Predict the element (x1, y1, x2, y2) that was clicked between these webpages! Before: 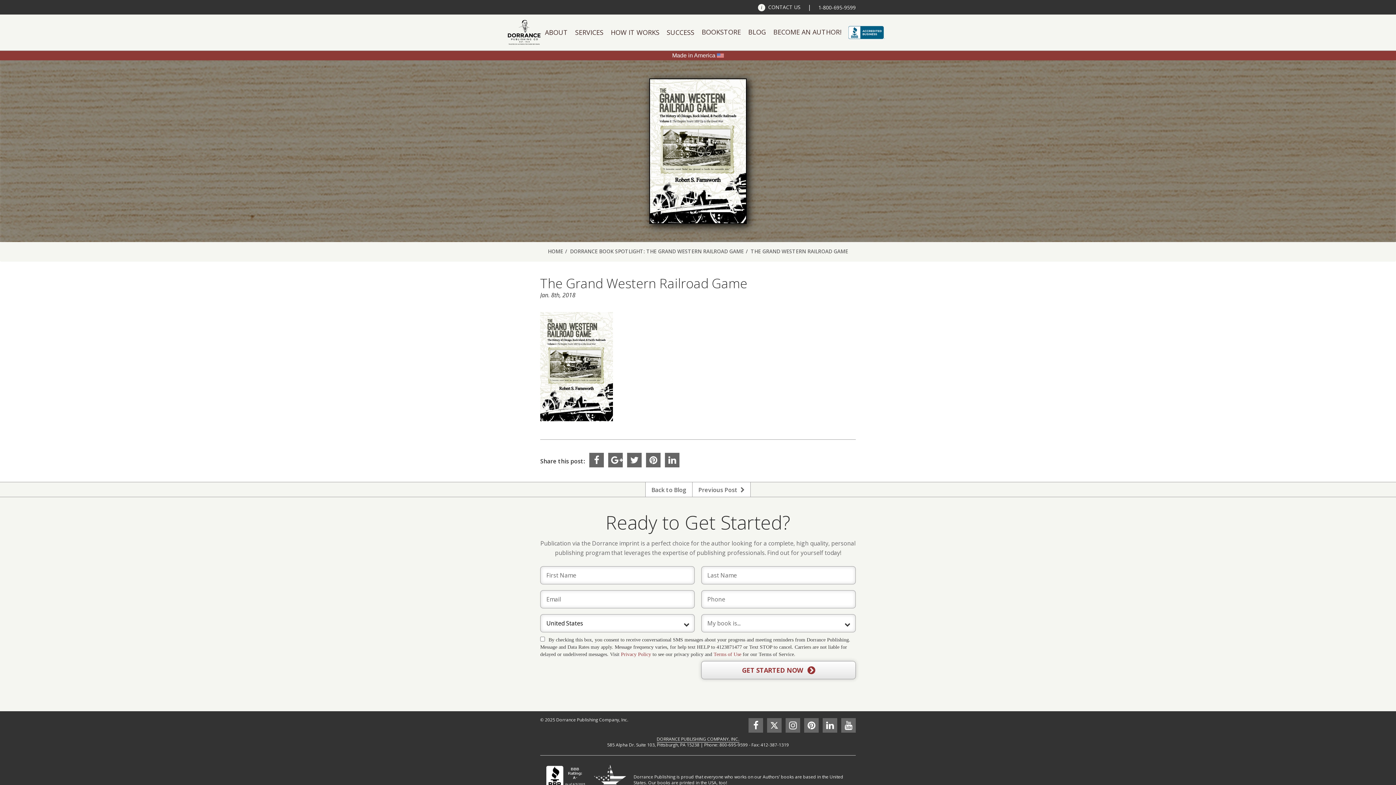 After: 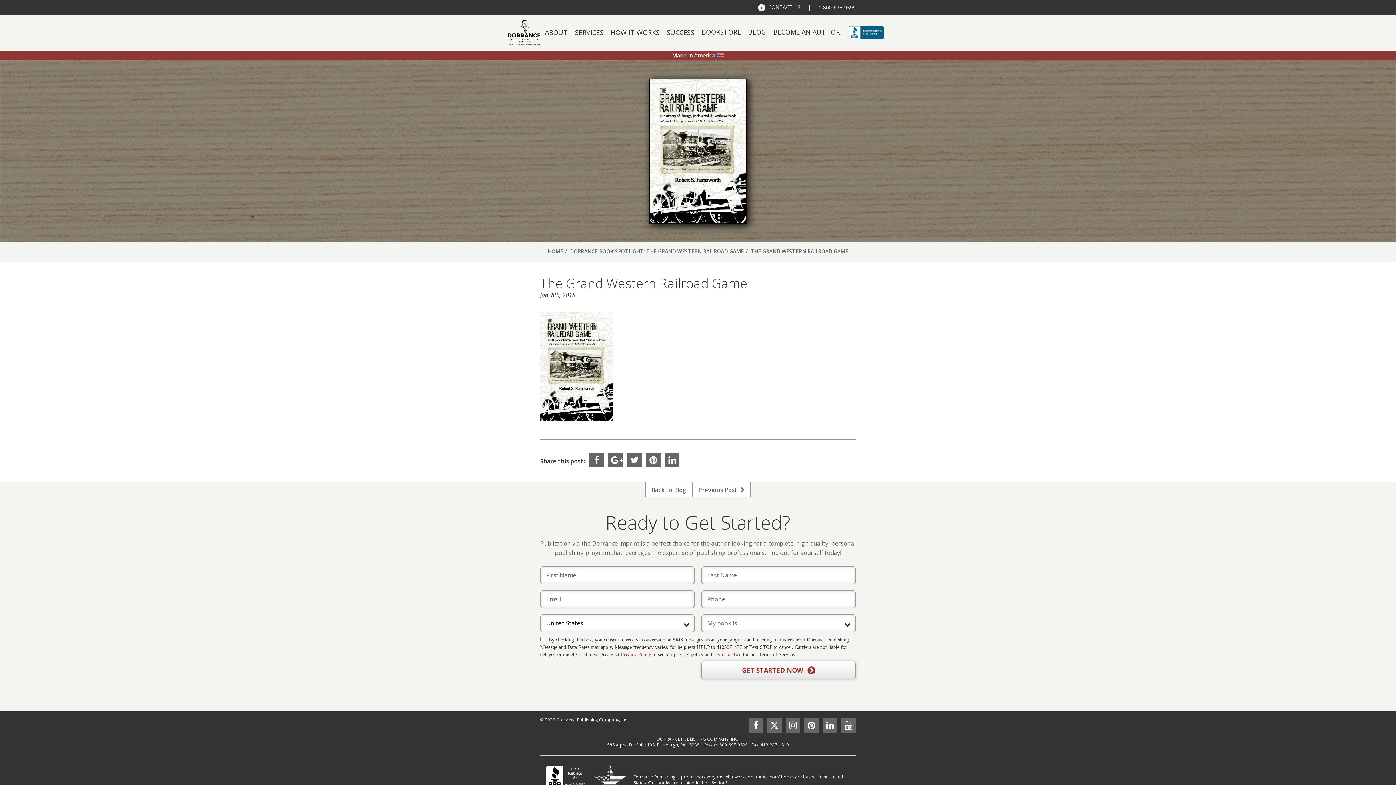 Action: bbox: (848, 25, 885, 40)